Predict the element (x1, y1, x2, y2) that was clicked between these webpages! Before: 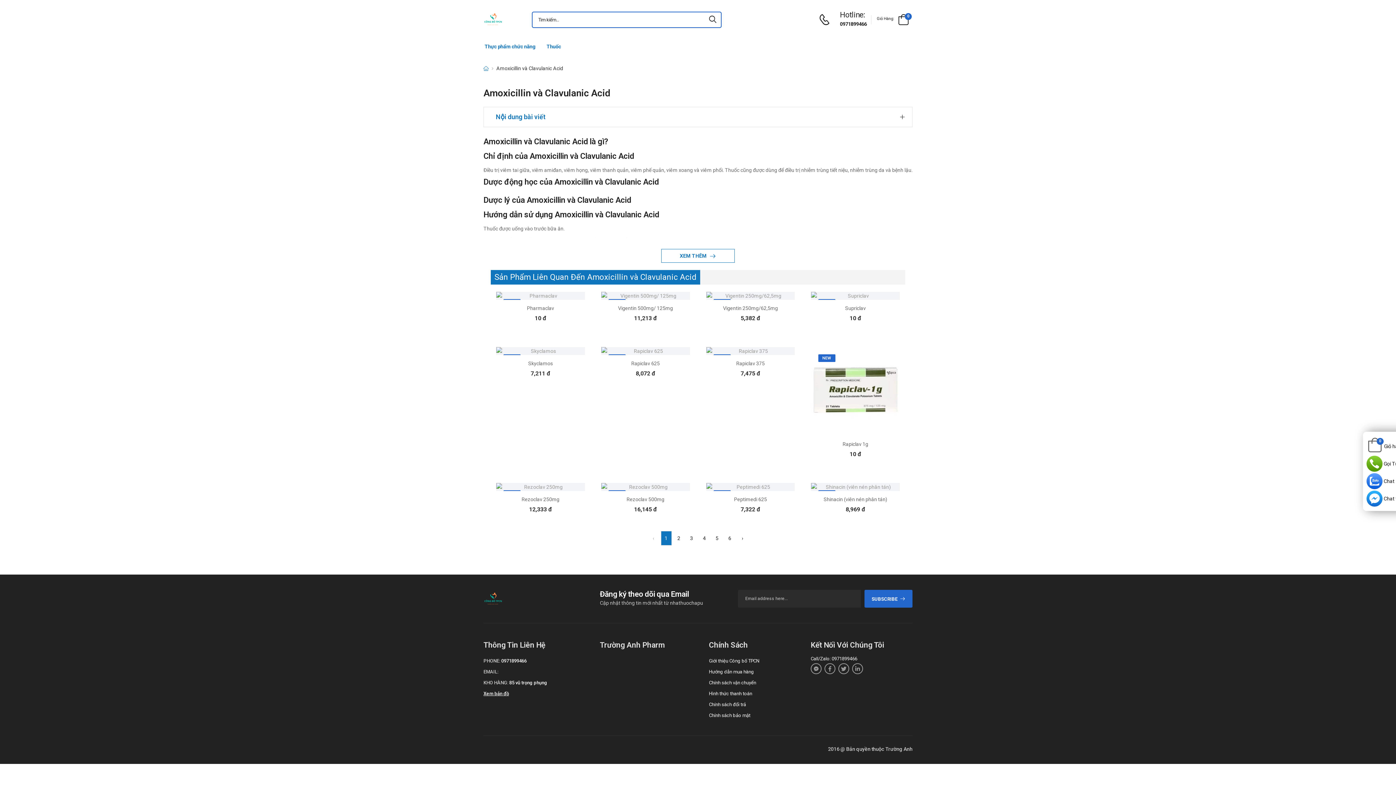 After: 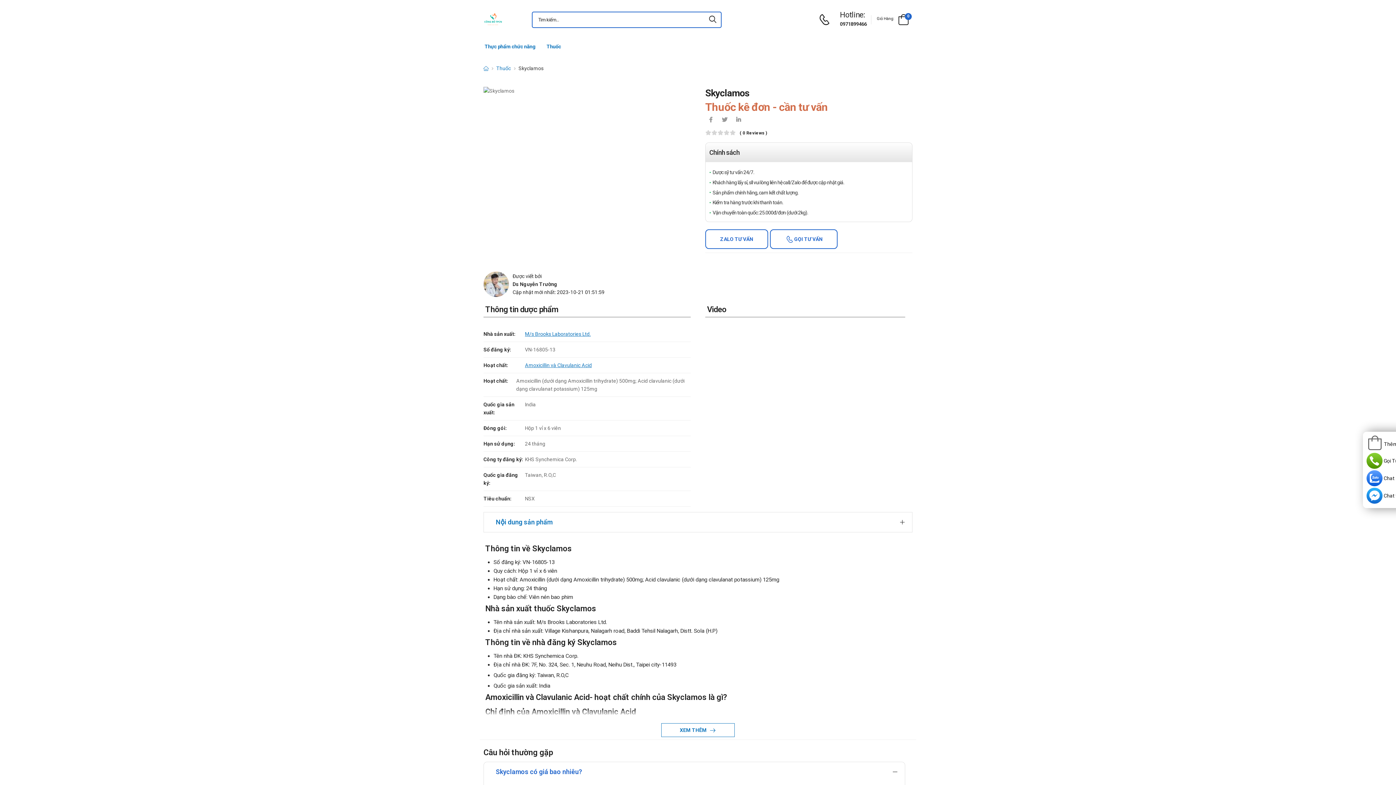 Action: bbox: (496, 347, 585, 355)